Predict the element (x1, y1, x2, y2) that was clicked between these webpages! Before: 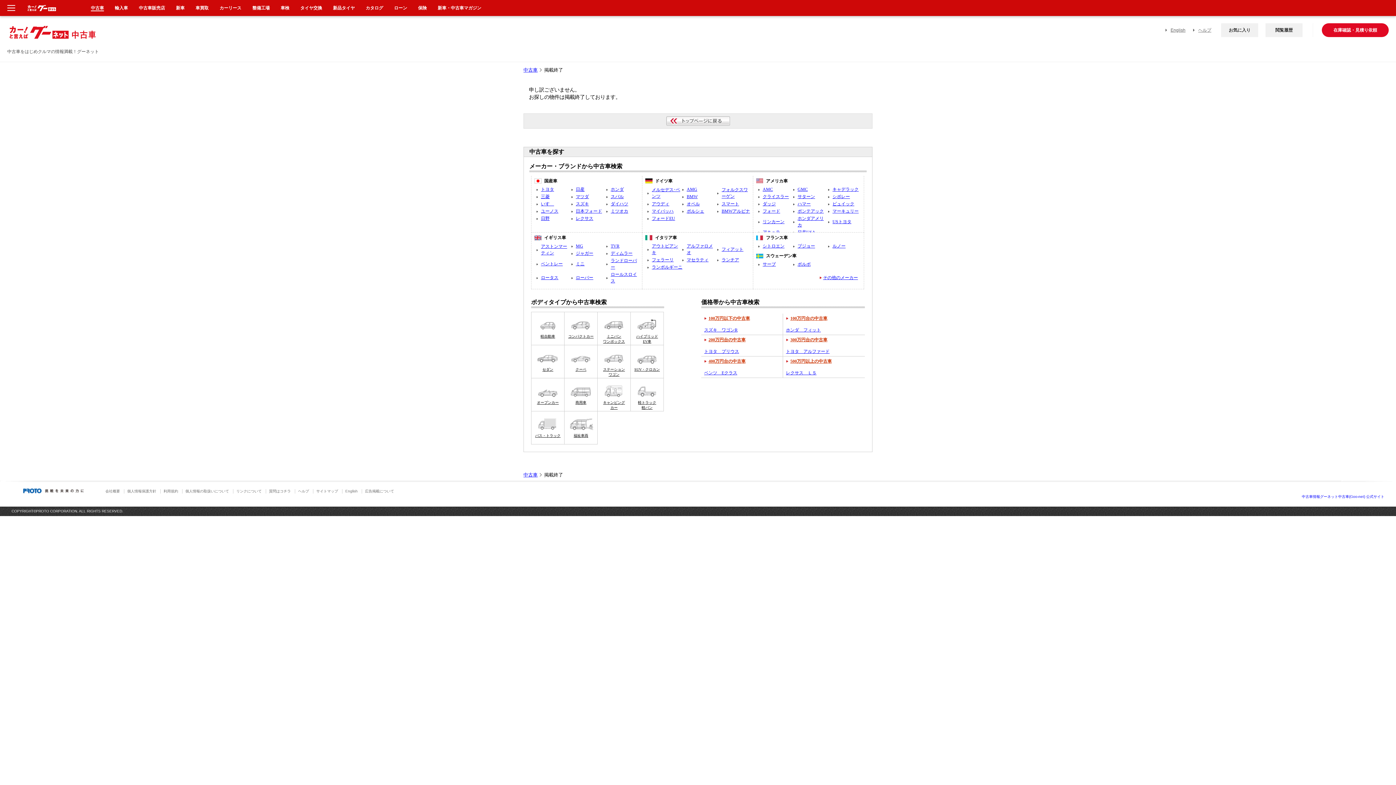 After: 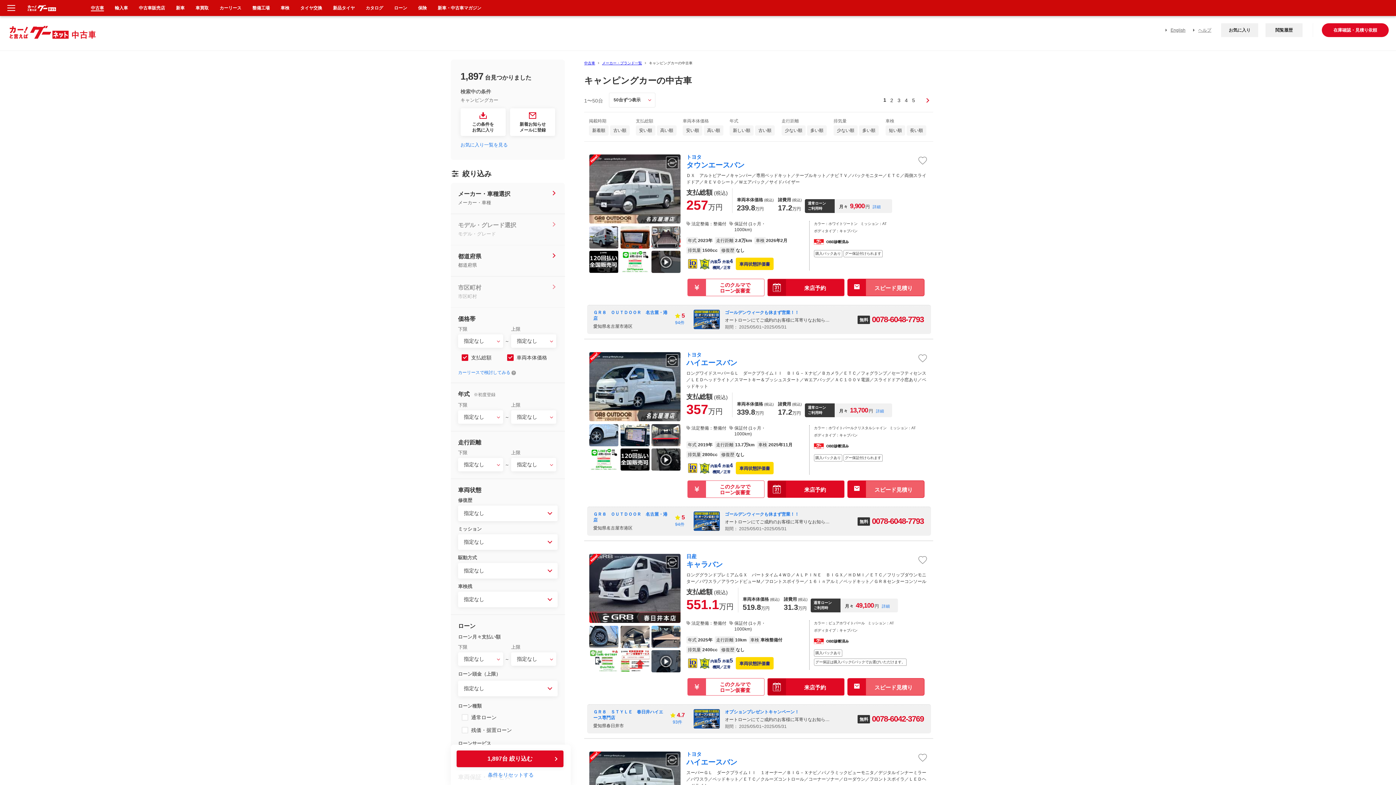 Action: bbox: (597, 378, 630, 411) label: キャンピング
カー